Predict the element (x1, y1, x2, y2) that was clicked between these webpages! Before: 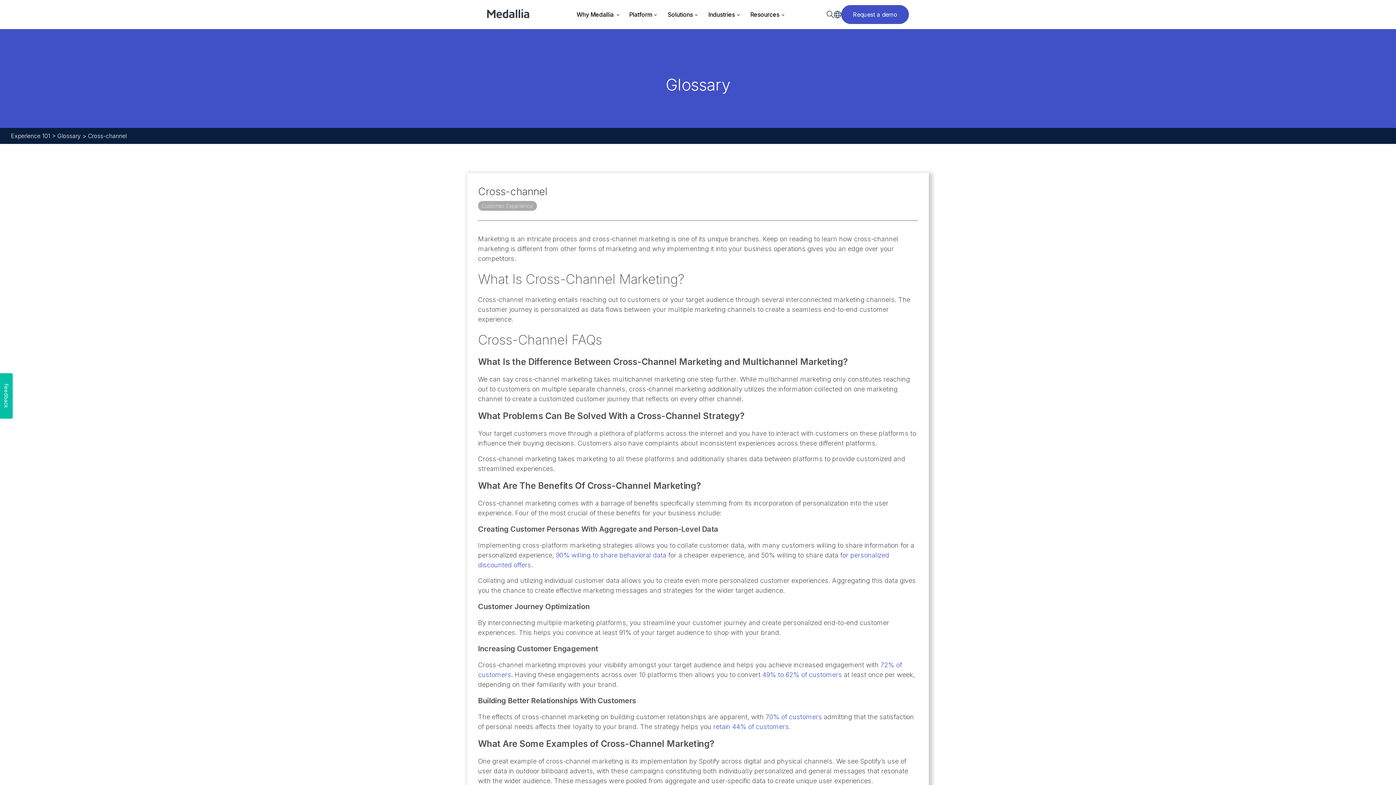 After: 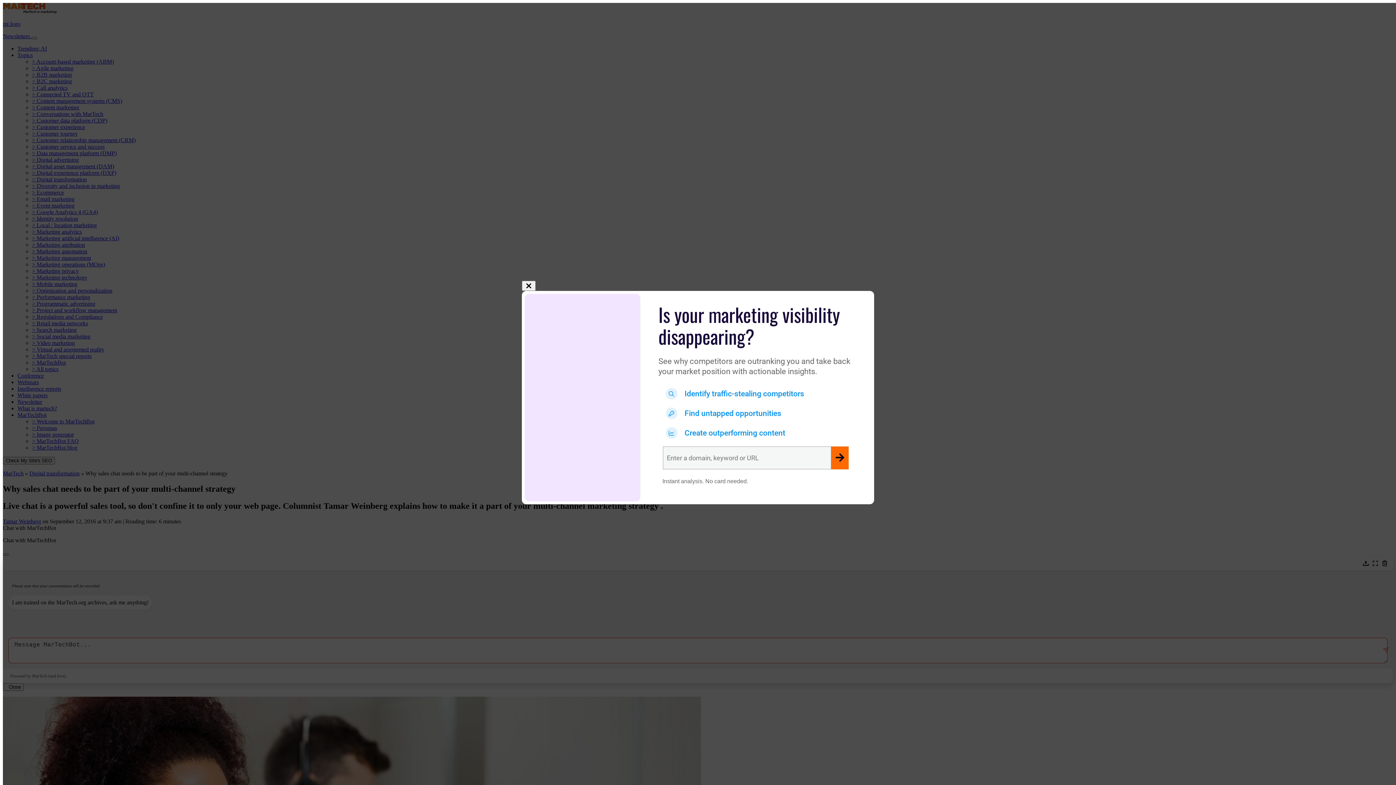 Action: bbox: (760, 671, 842, 678) label:  49% to 62% of customers